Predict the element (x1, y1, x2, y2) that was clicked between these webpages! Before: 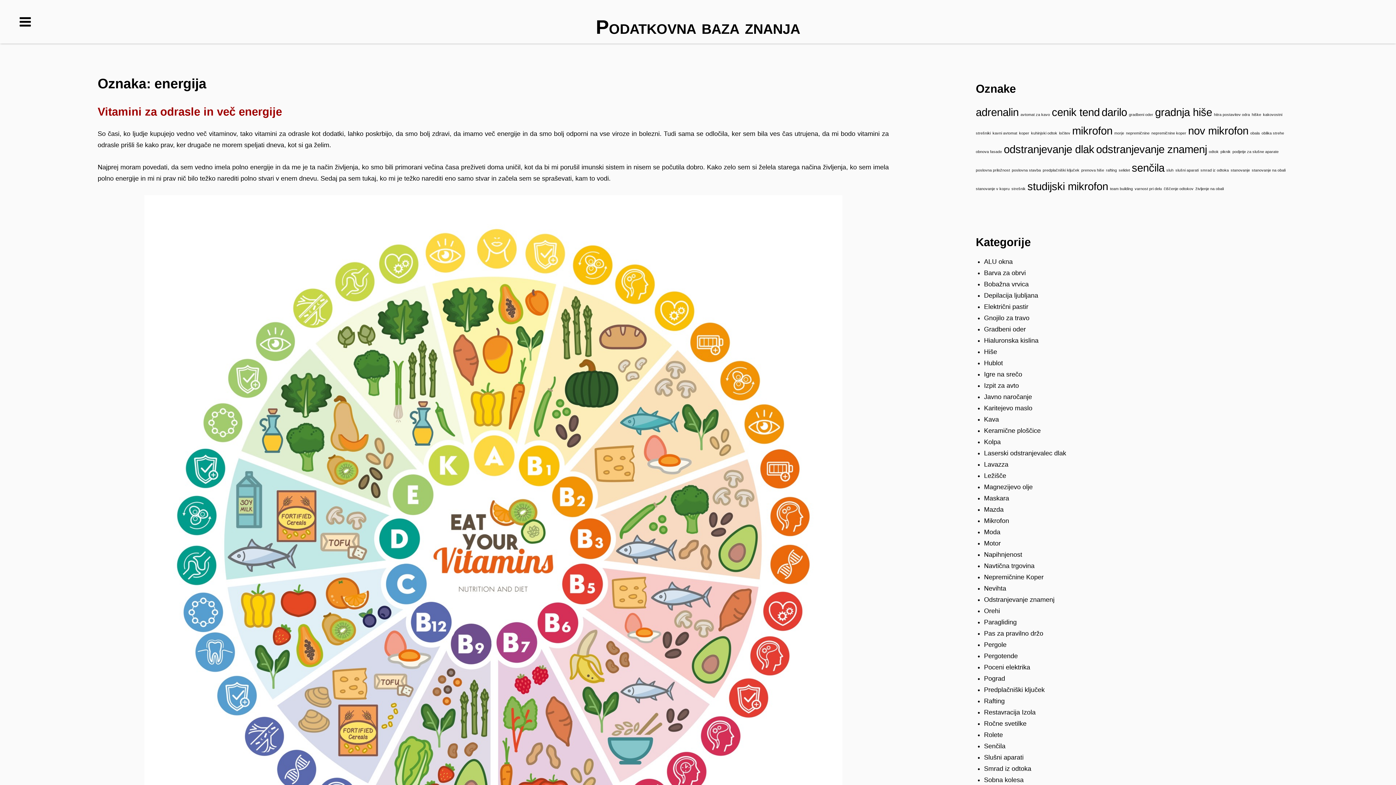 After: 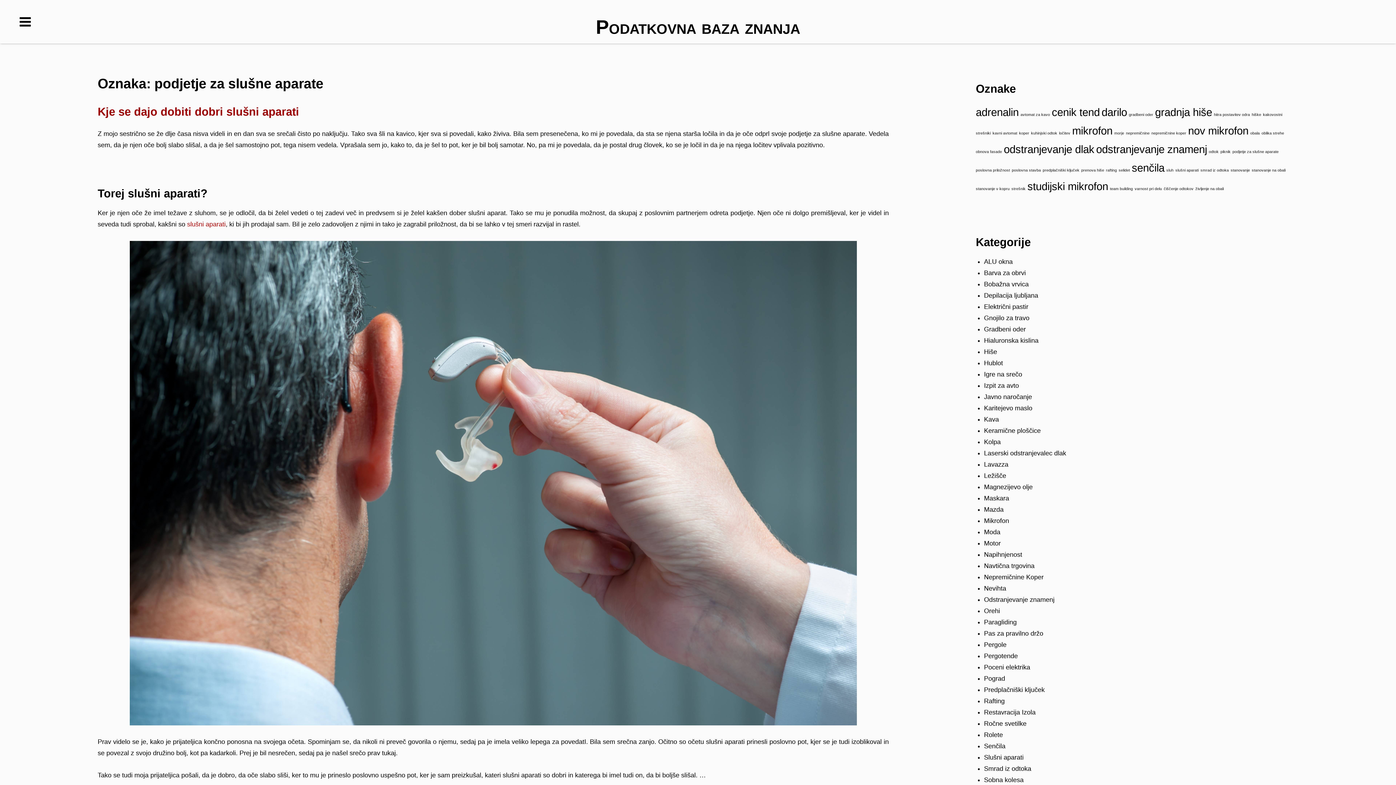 Action: bbox: (1232, 149, 1278, 153) label: podjetje za slušne aparate (1 predmet)